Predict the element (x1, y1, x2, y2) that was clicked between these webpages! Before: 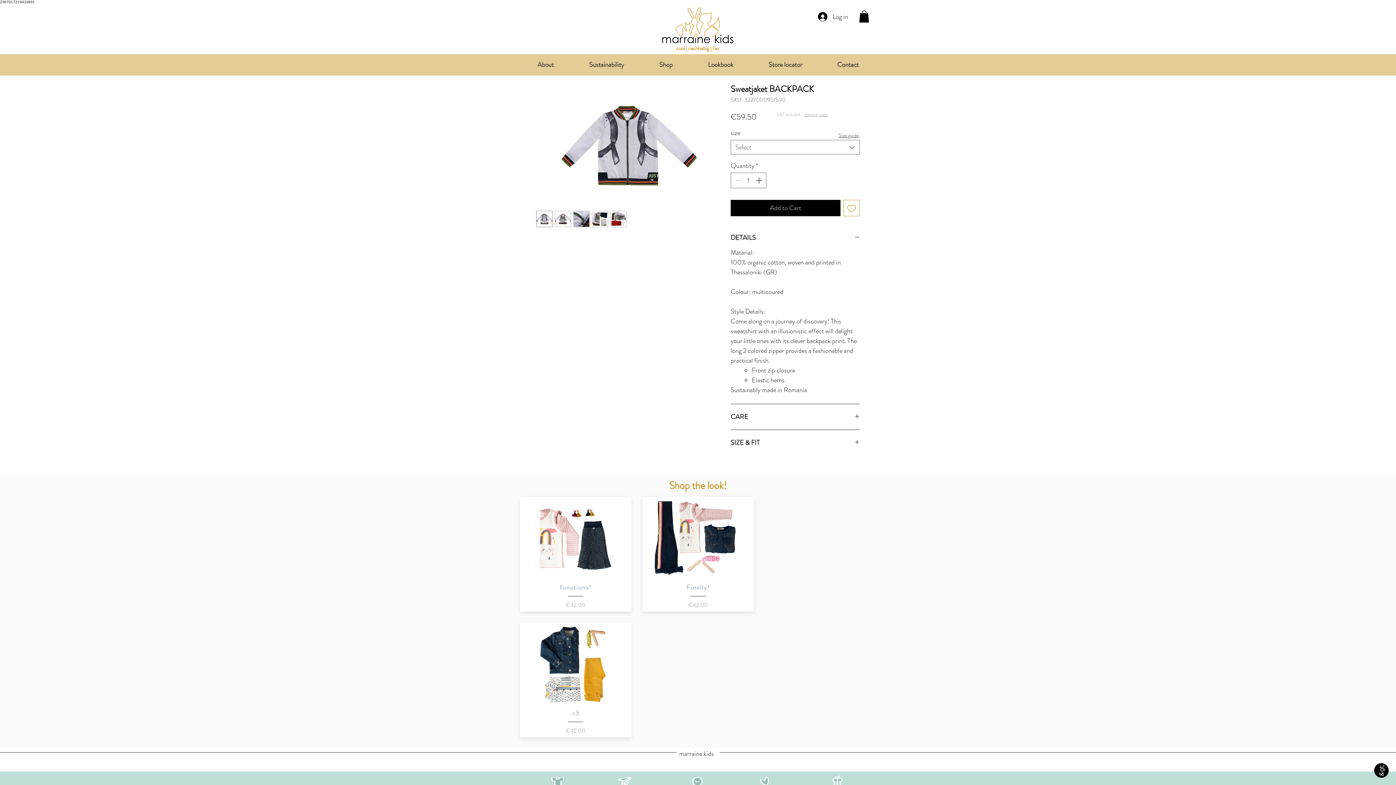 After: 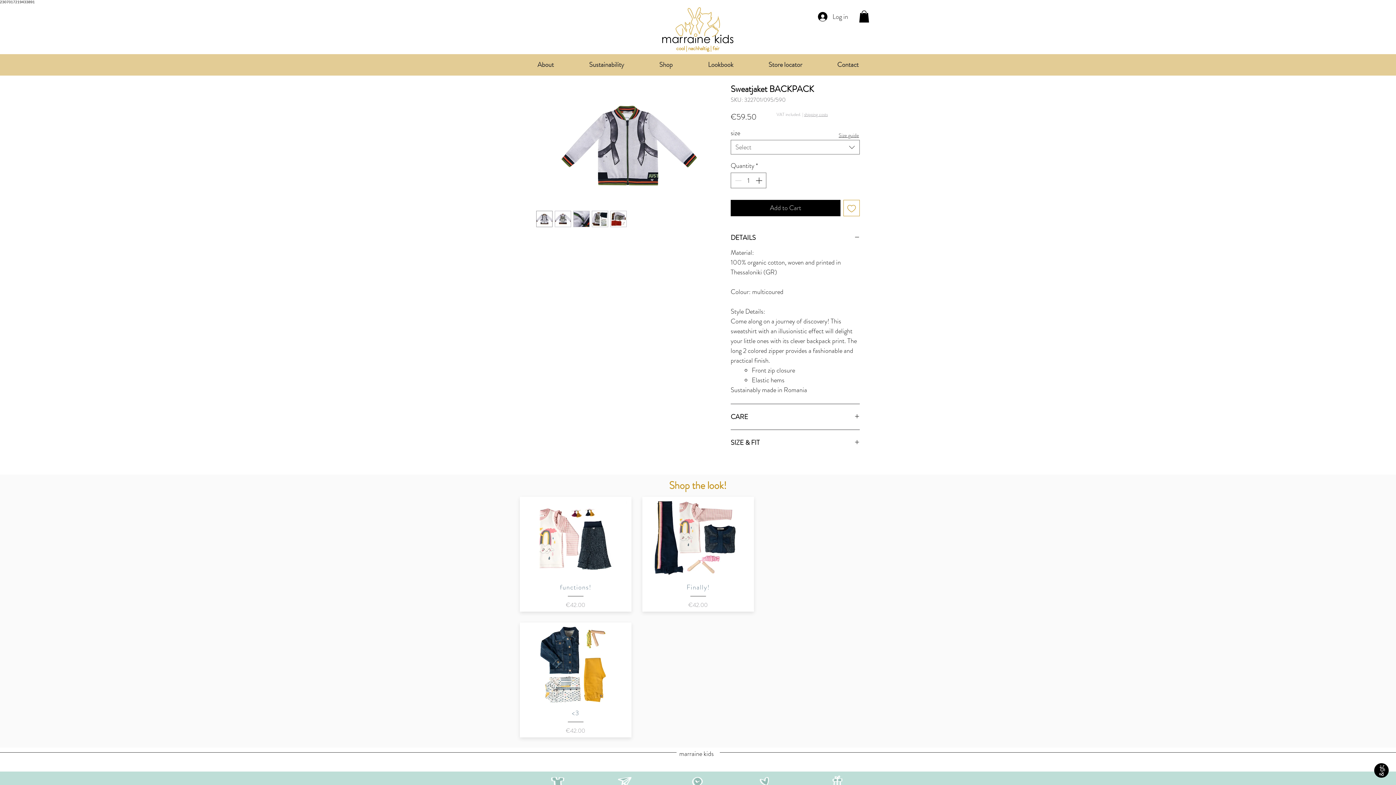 Action: bbox: (592, 210, 608, 227)